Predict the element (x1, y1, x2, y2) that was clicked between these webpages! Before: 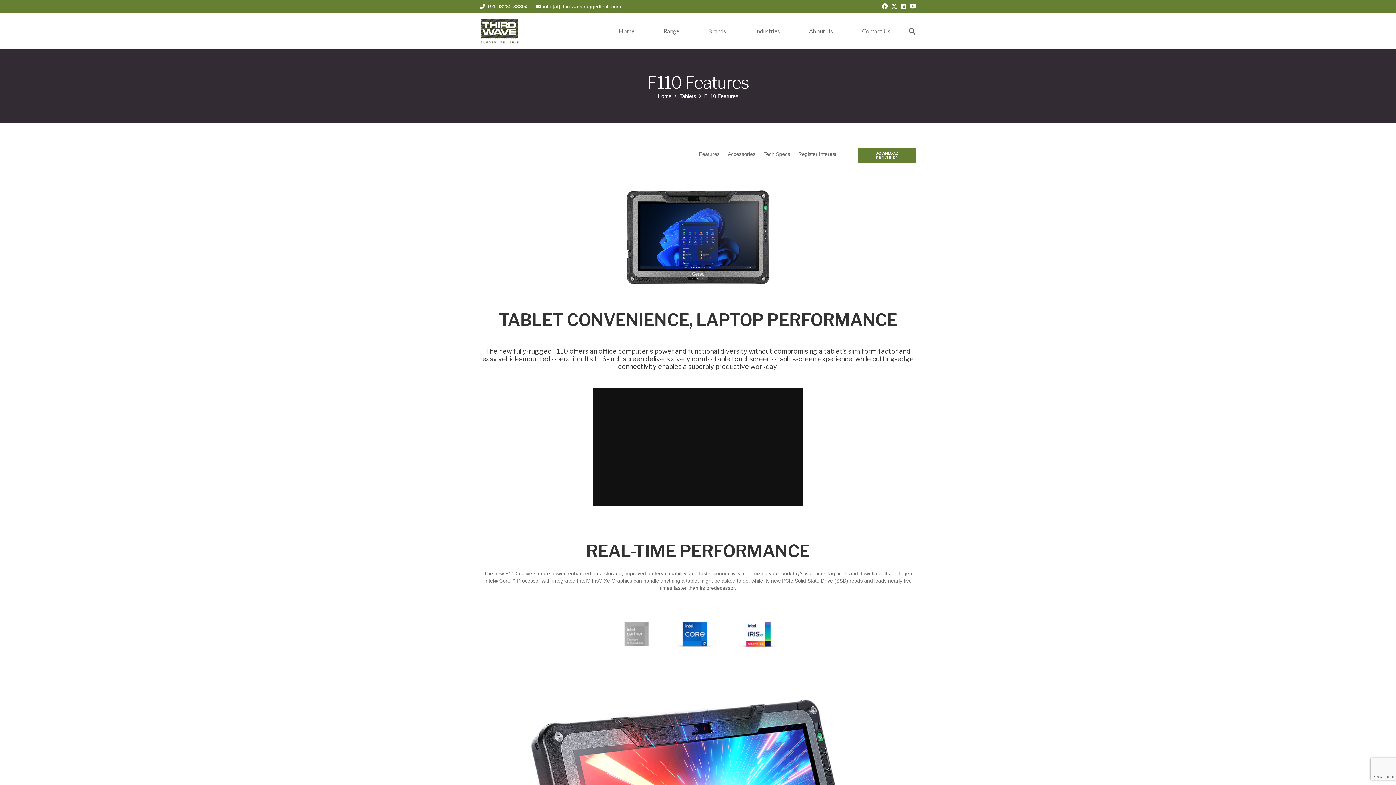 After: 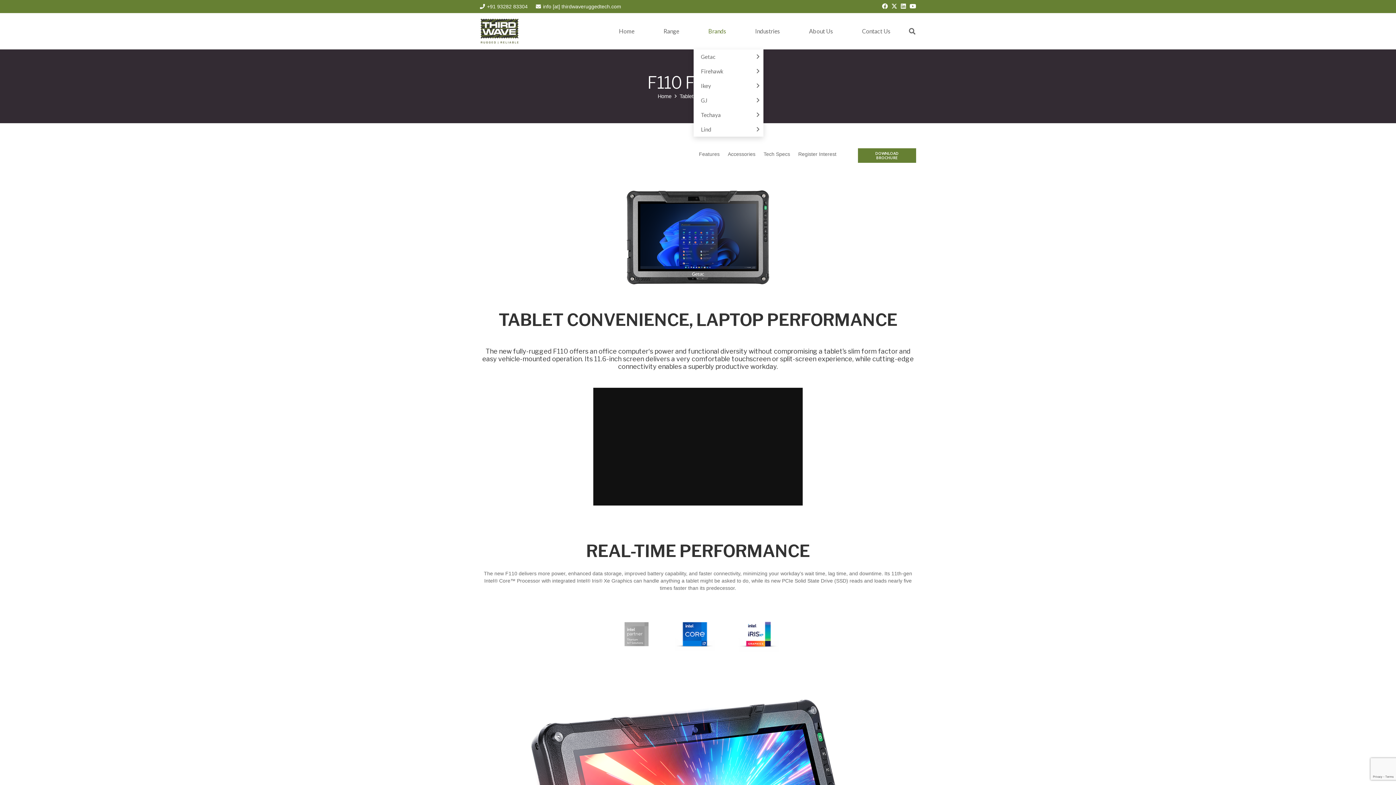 Action: label: Brands bbox: (693, 13, 740, 49)